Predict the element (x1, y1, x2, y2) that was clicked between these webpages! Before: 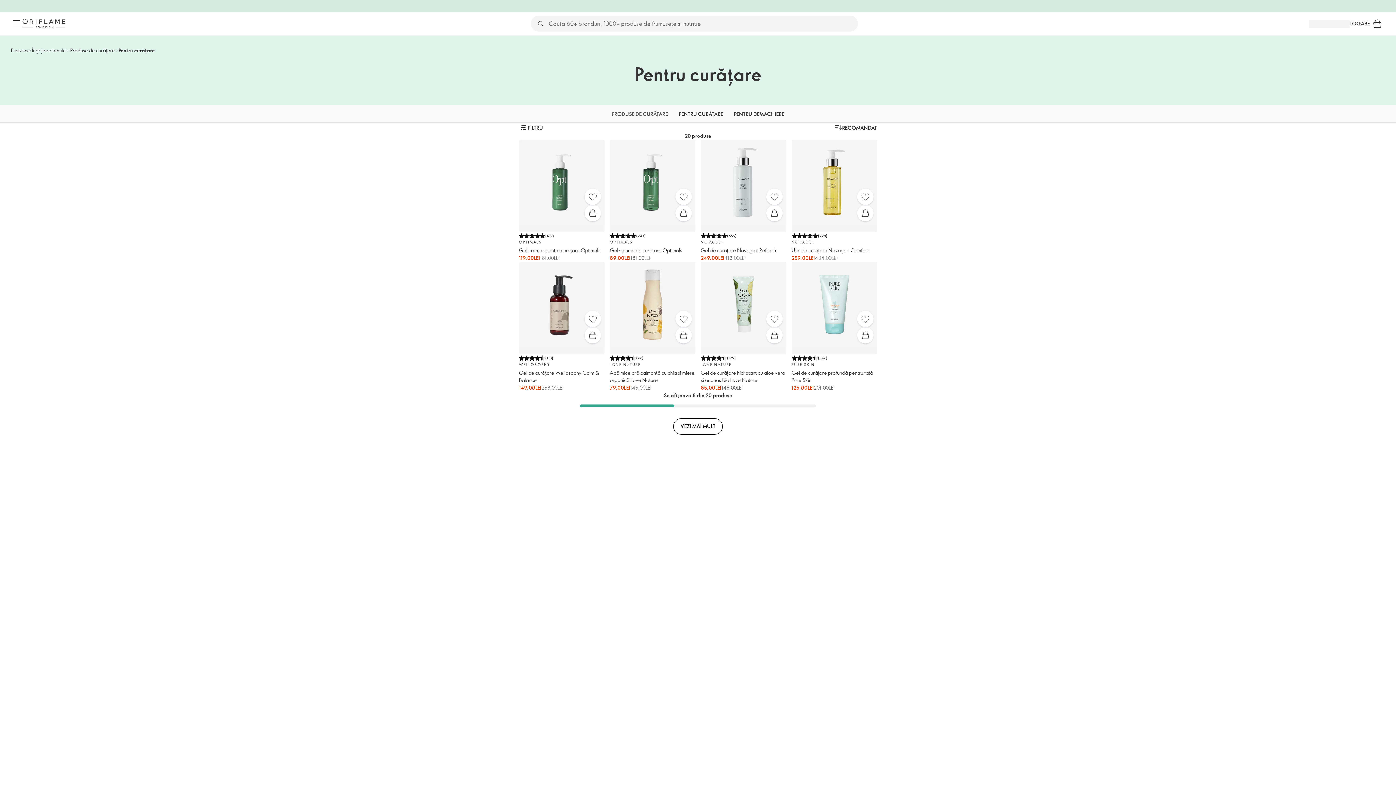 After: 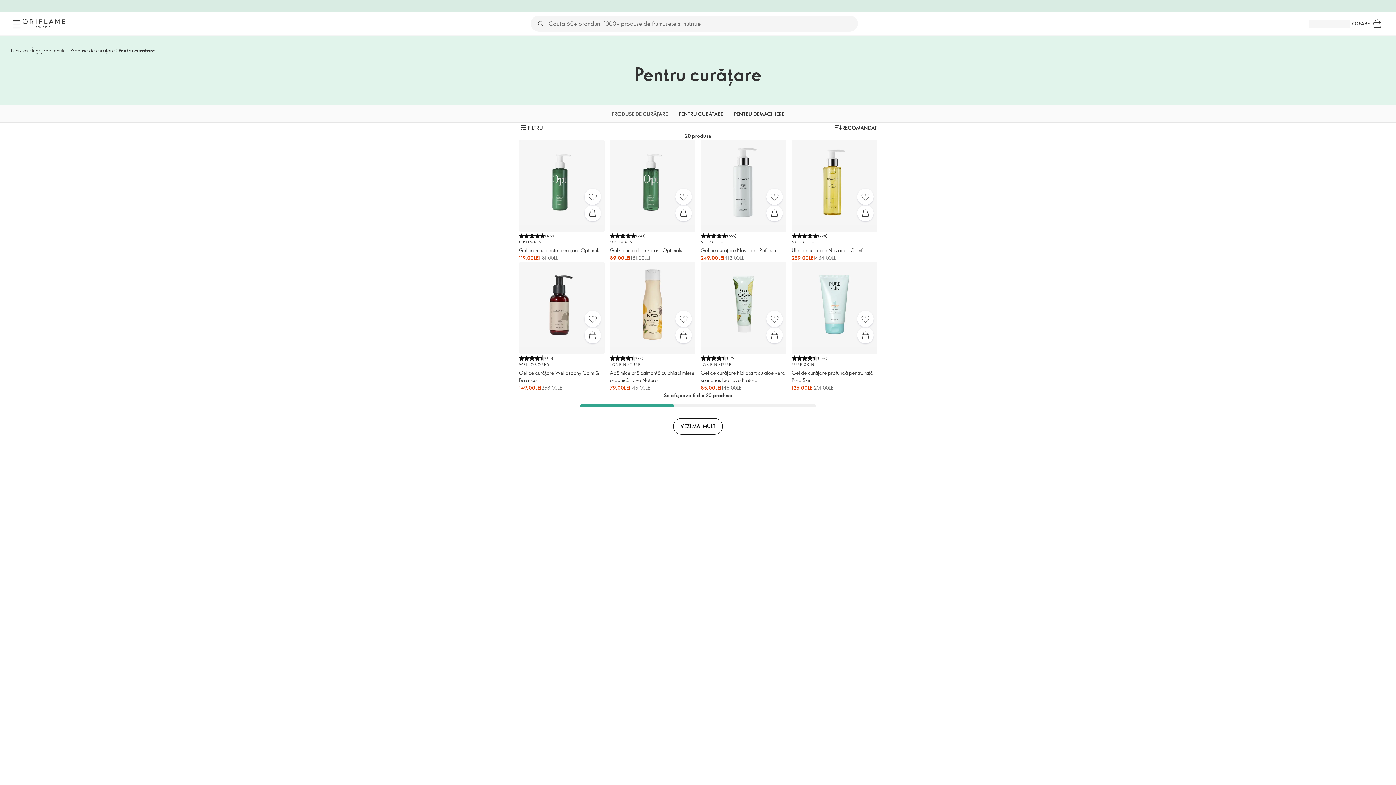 Action: bbox: (10, 17, 22, 29) label: Meniu